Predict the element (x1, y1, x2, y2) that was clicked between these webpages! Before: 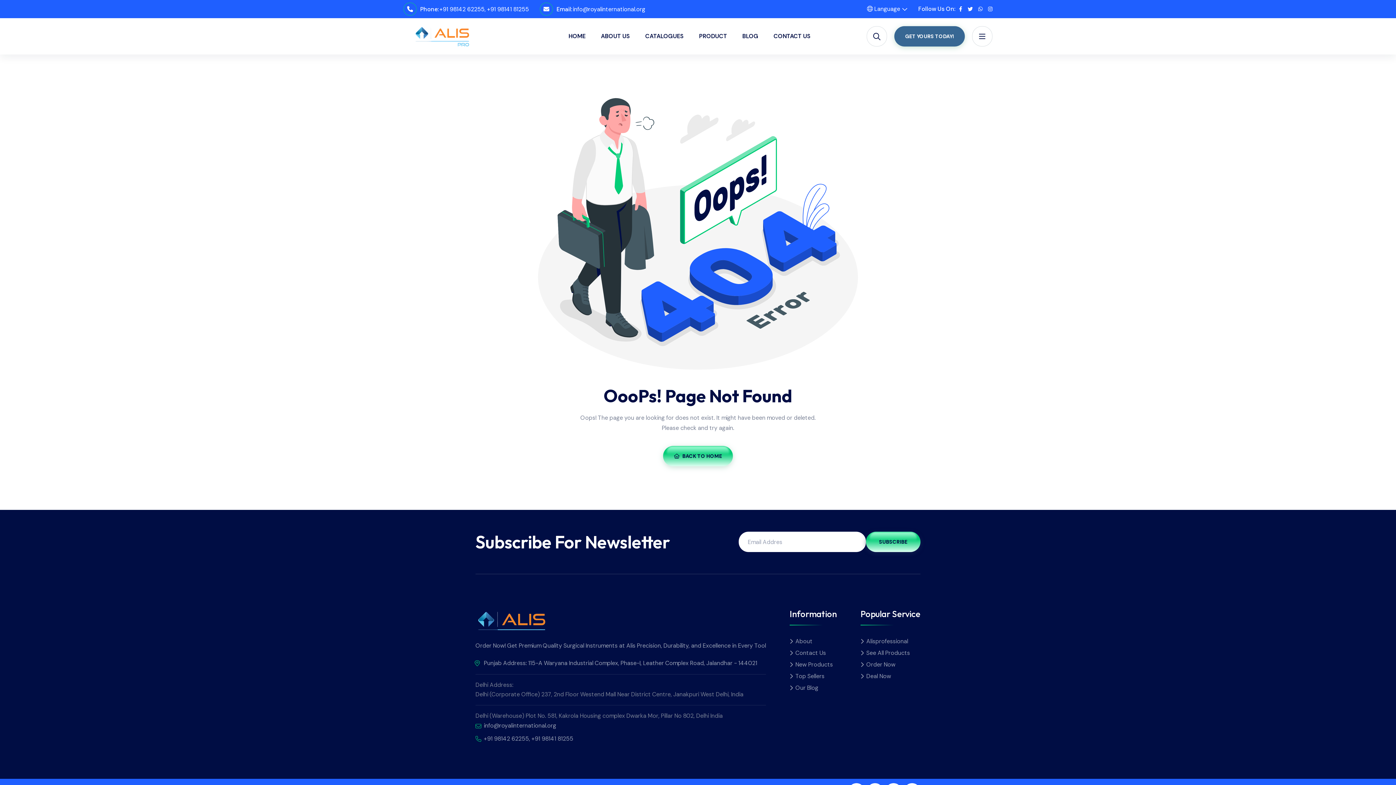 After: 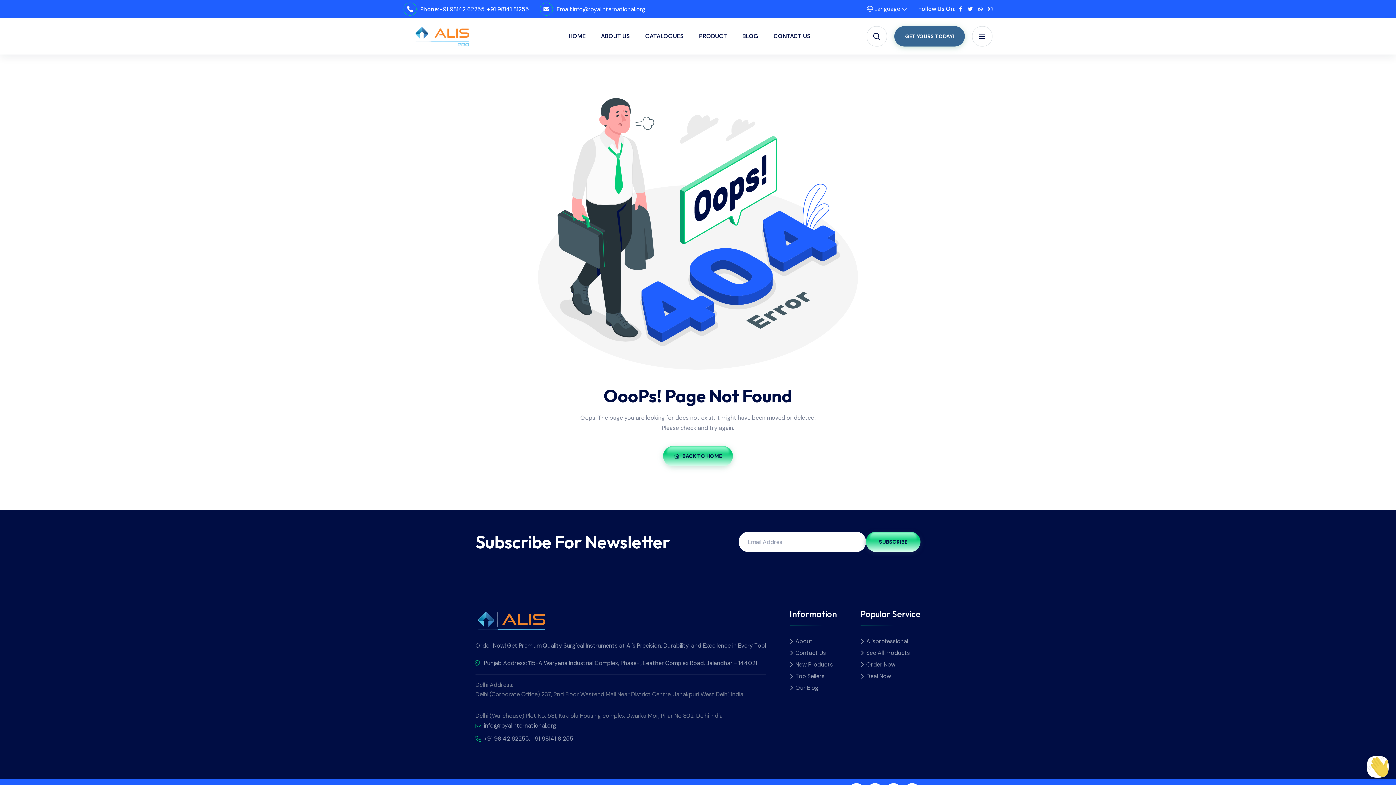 Action: label: info@royalinternational.org bbox: (484, 720, 556, 731)